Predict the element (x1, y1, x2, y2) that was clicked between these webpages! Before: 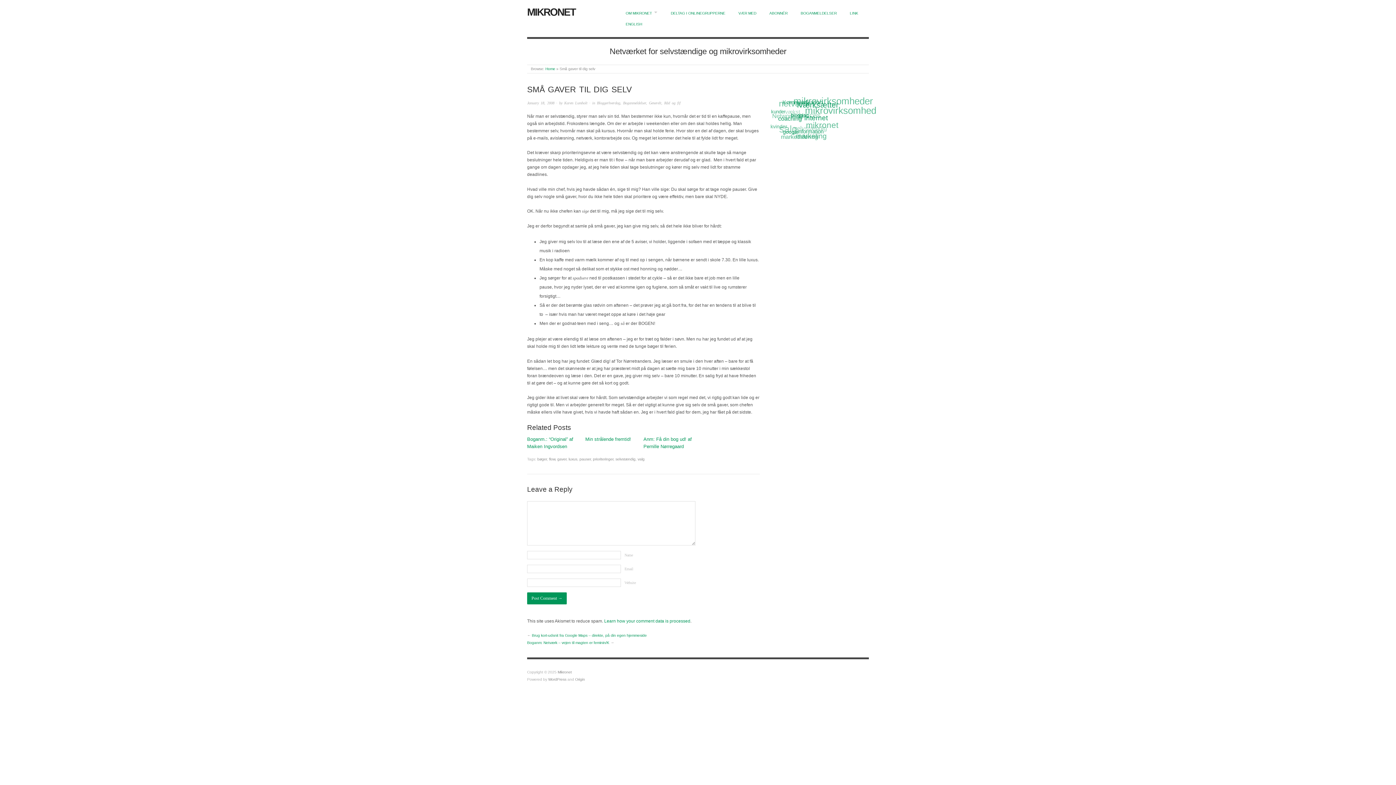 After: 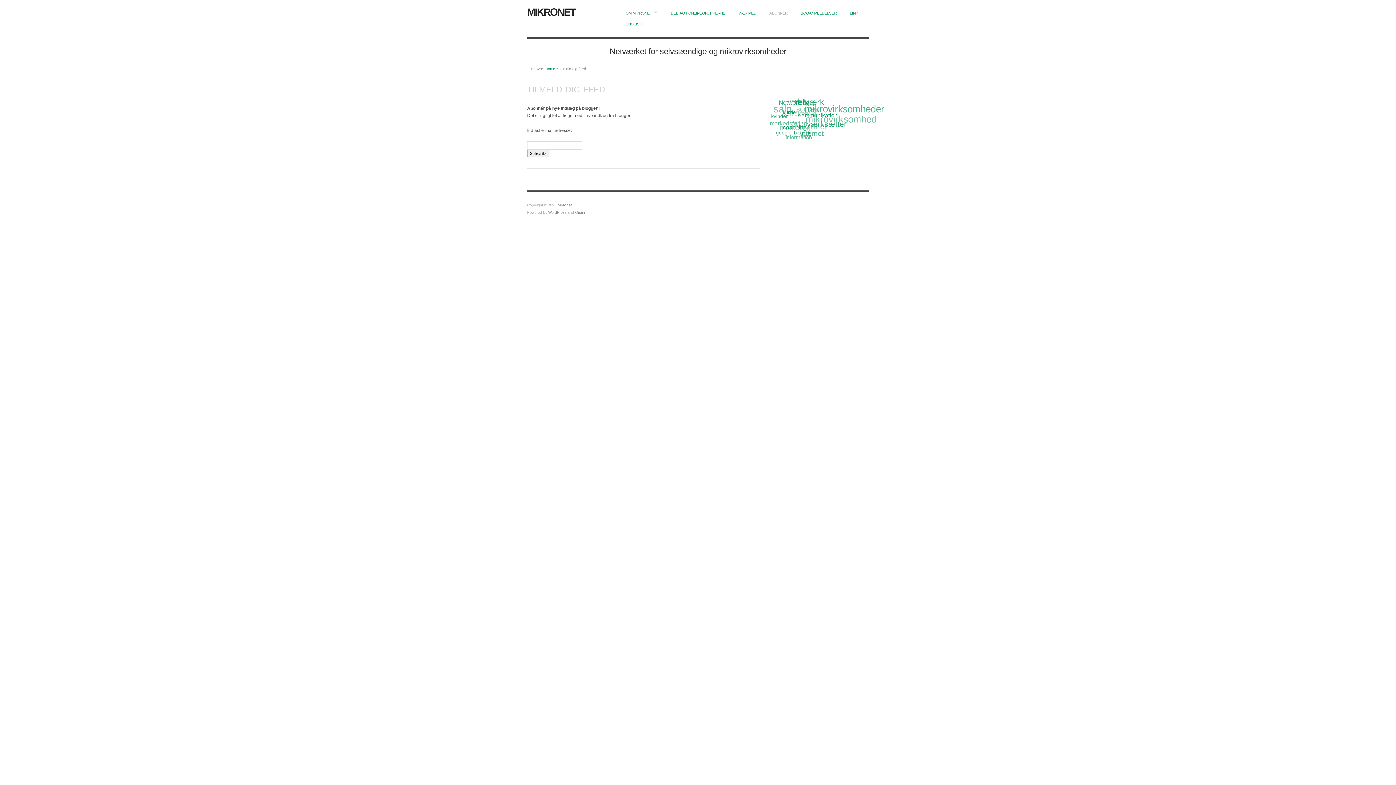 Action: bbox: (769, 10, 787, 16) label: ABONNÉR